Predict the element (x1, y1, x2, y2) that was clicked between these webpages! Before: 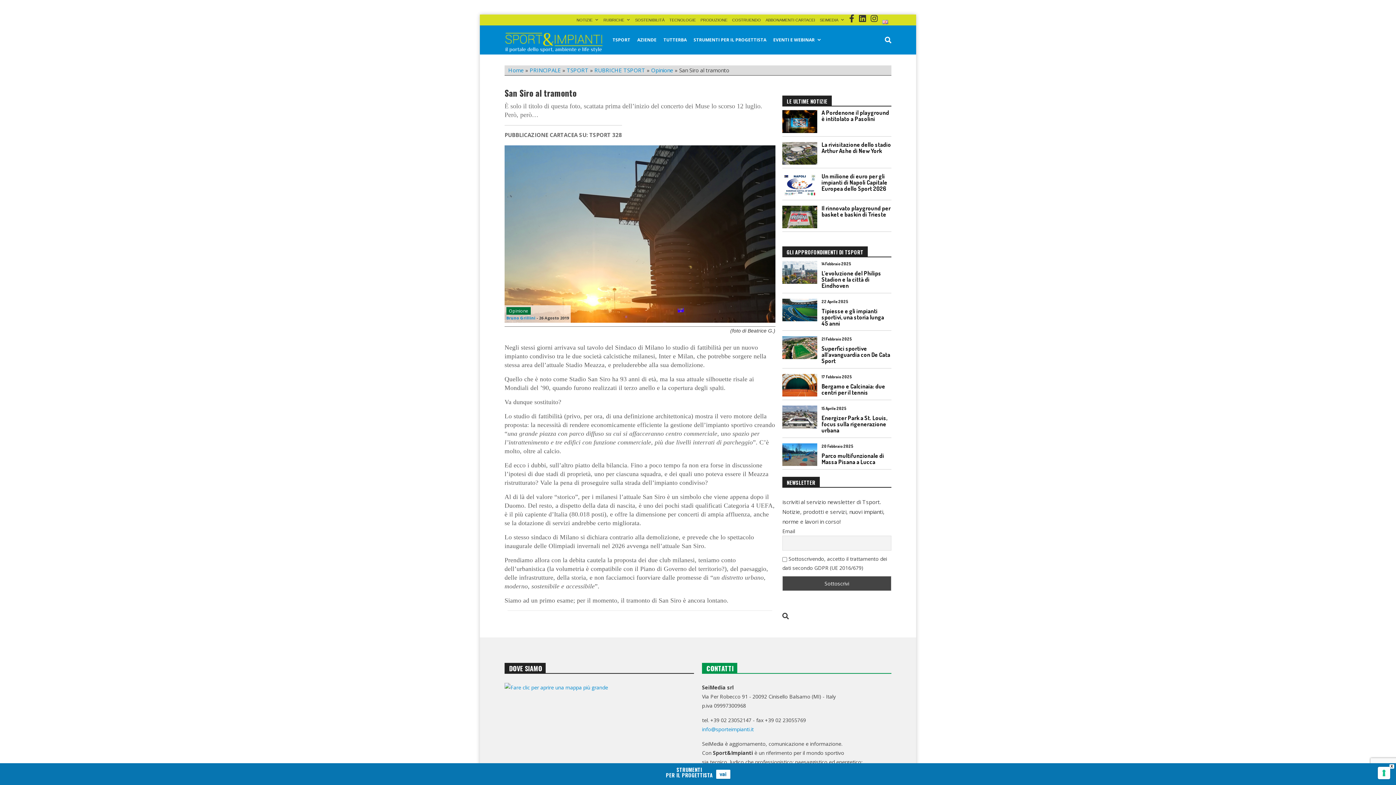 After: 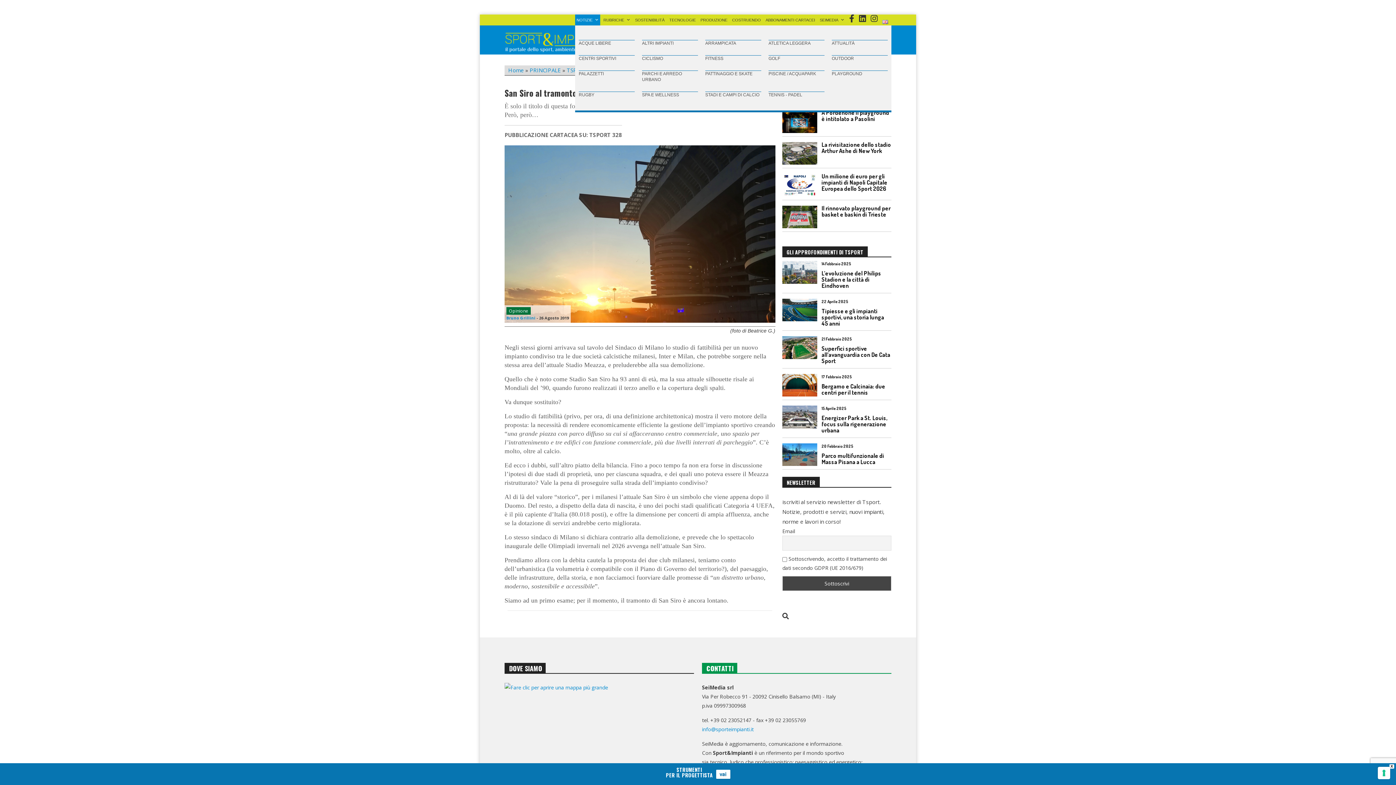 Action: bbox: (575, 14, 600, 25) label: NOTIZIE